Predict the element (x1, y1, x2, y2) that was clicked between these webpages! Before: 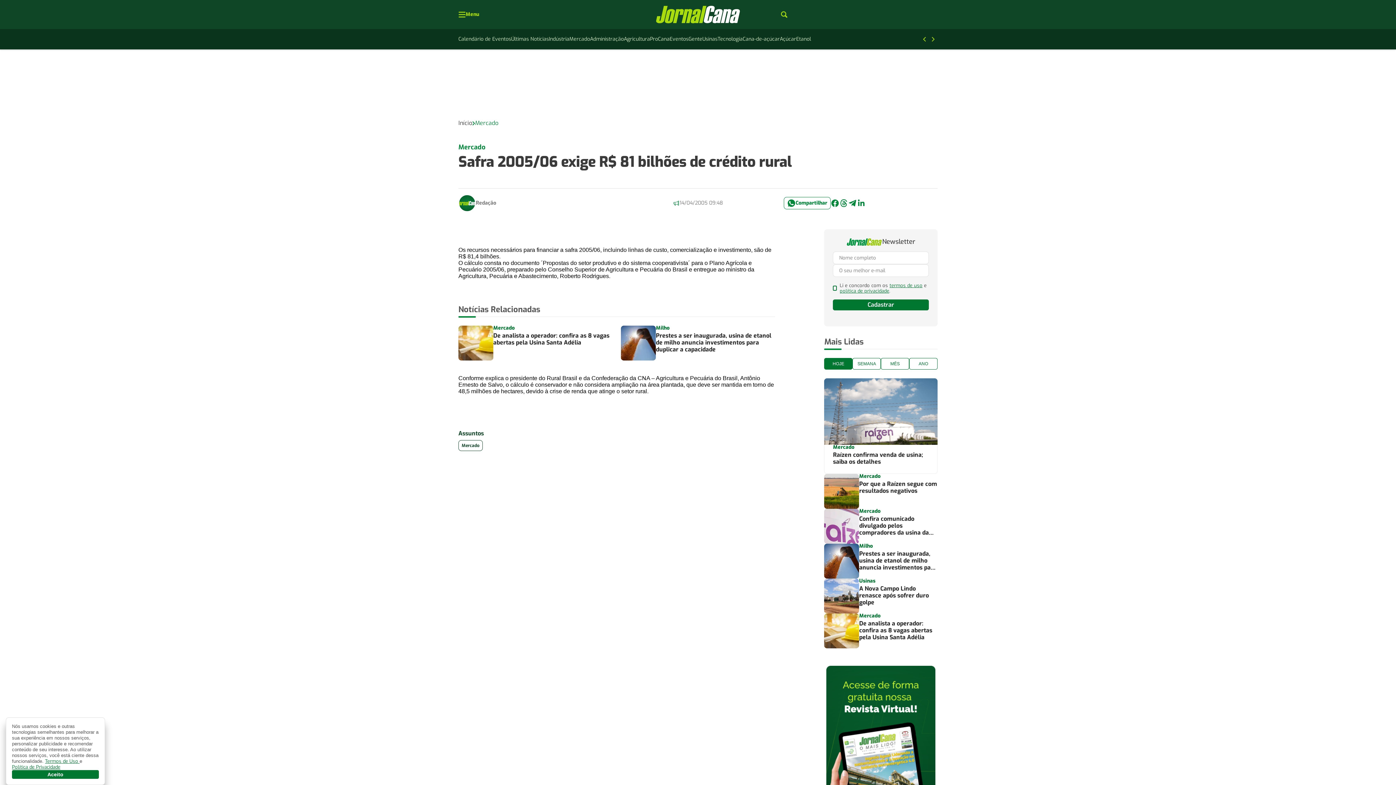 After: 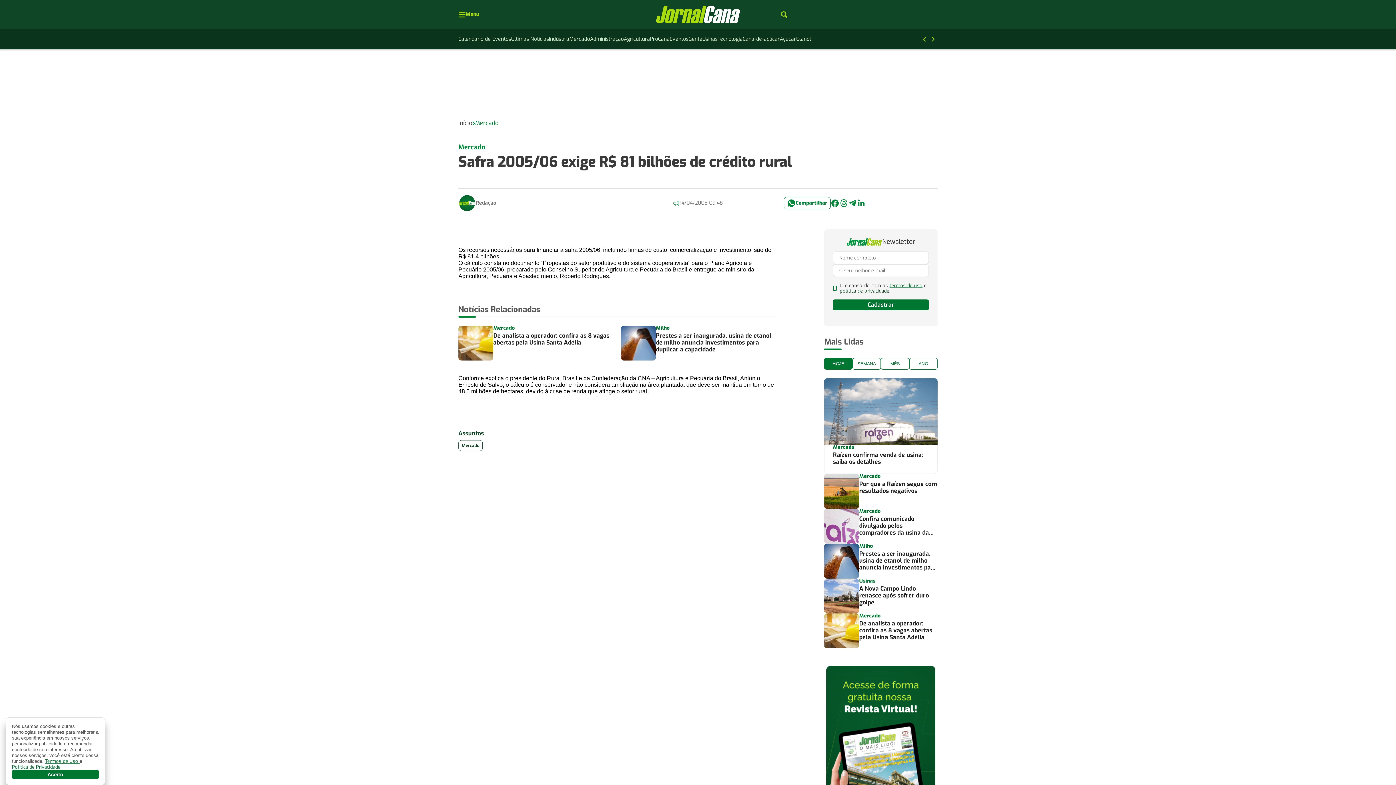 Action: bbox: (839, 288, 889, 294) label: política de privacidade